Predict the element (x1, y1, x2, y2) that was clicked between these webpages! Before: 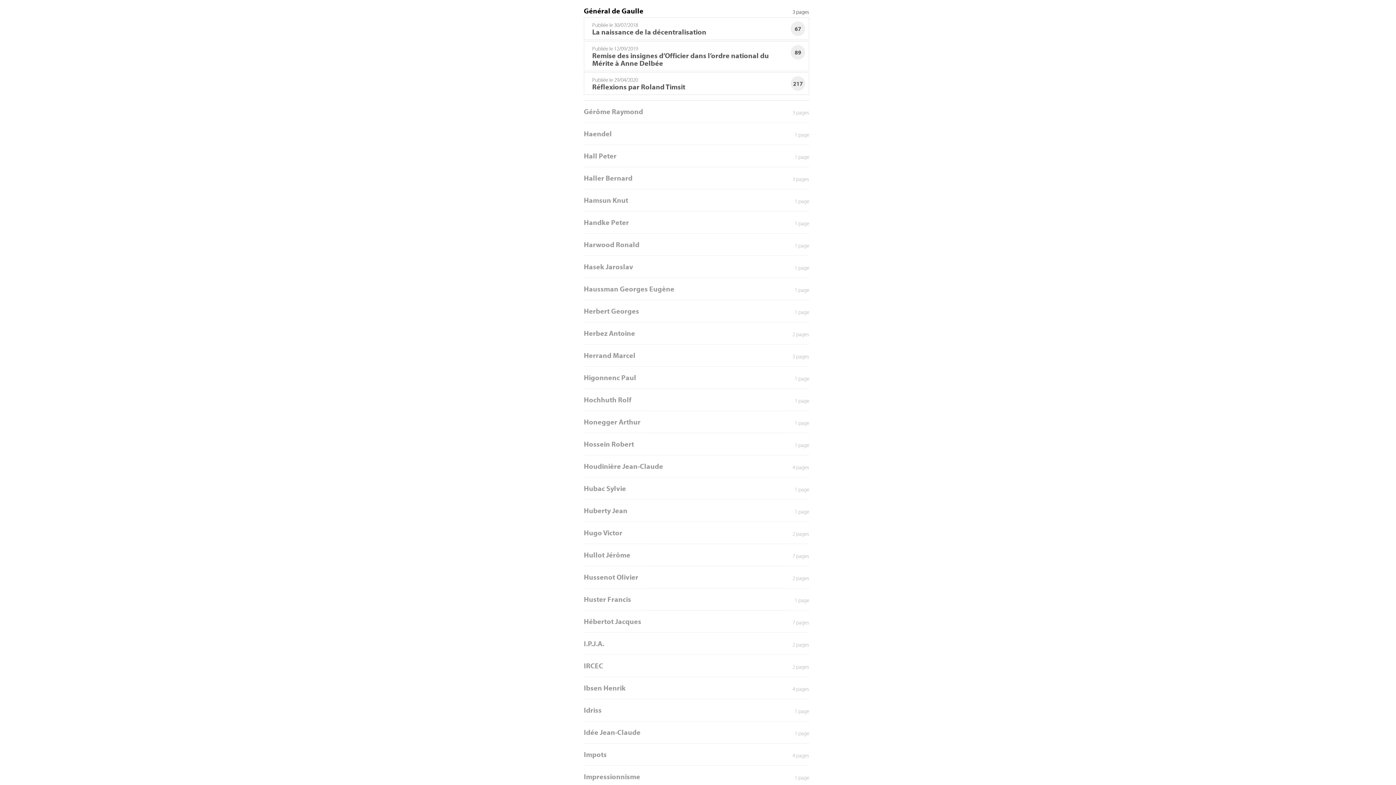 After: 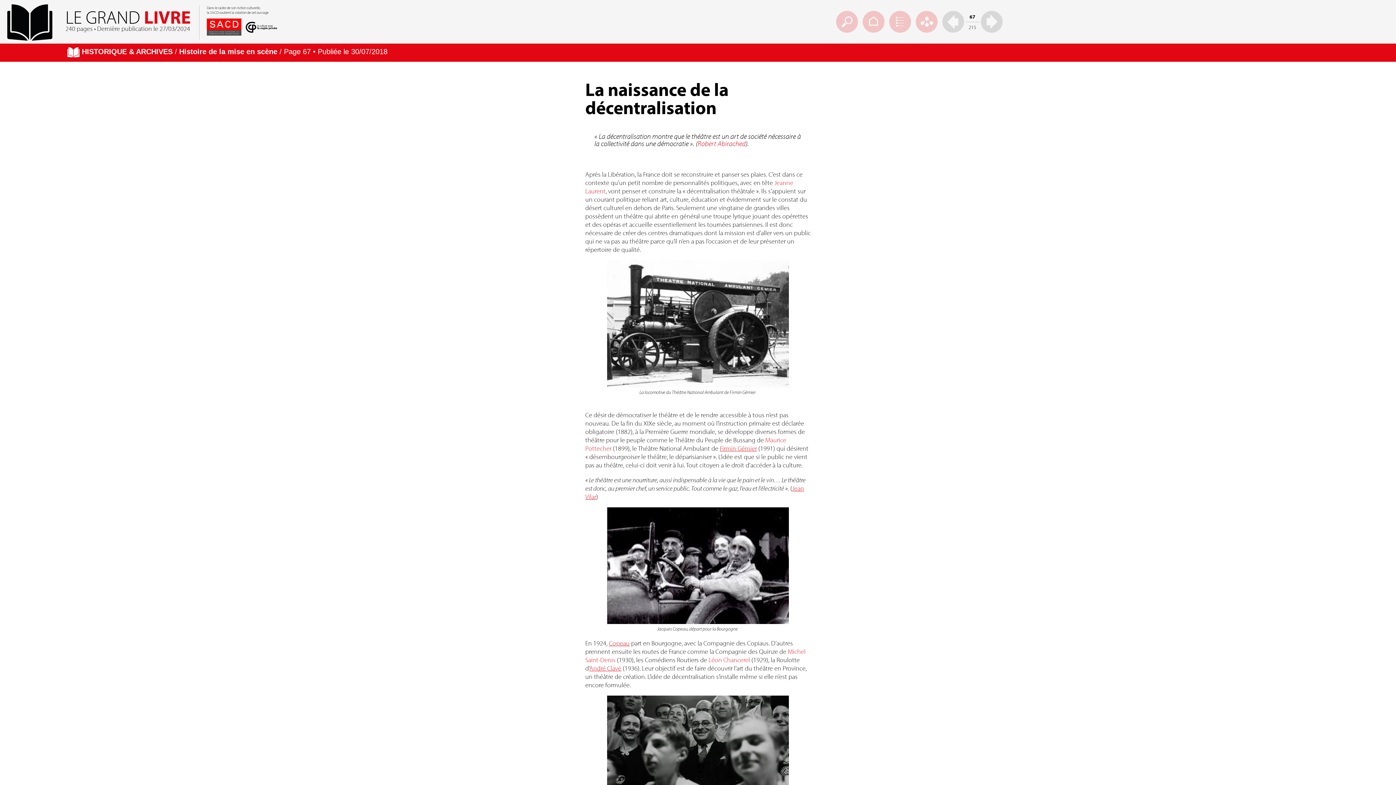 Action: bbox: (584, 17, 809, 40) label: Publiée le 30/07/2018
La naissance de la décentralisation
67